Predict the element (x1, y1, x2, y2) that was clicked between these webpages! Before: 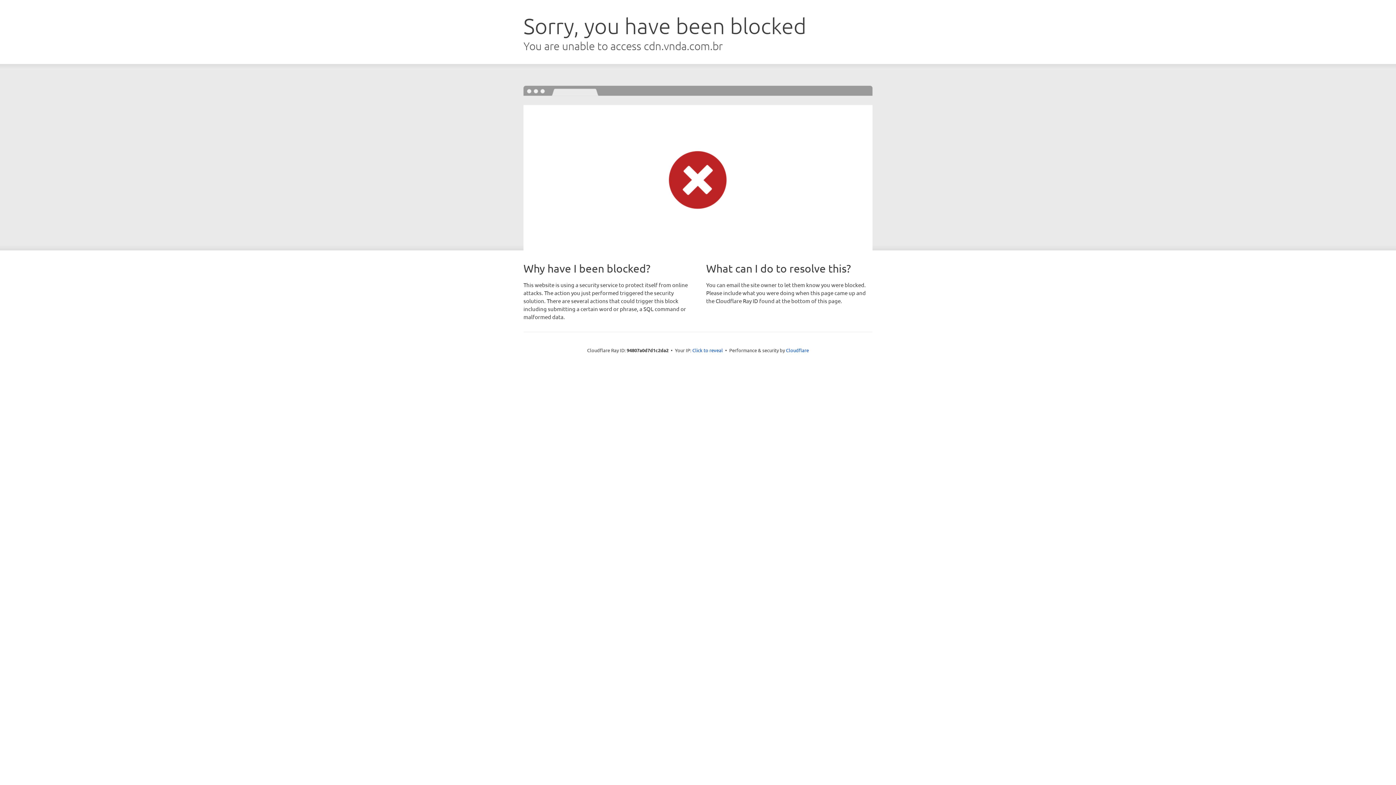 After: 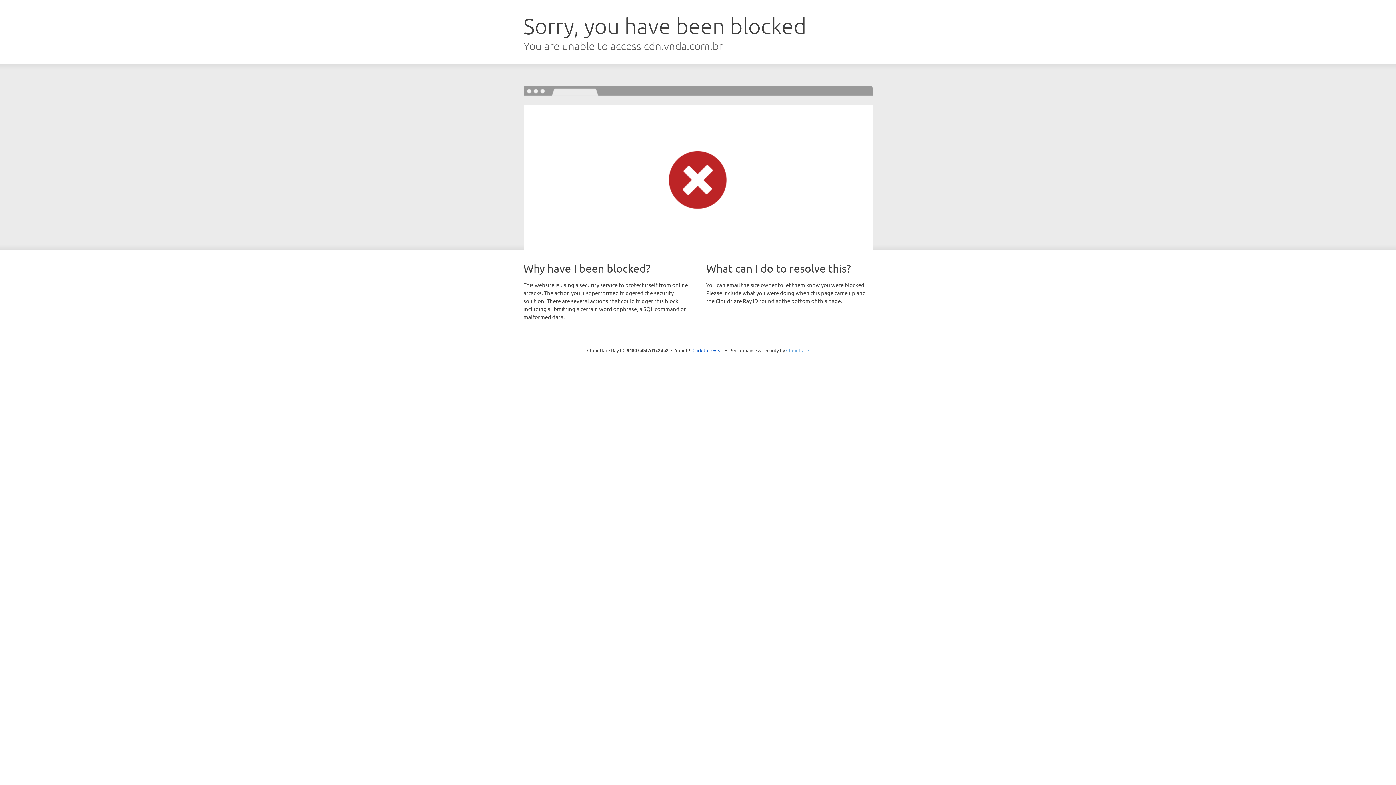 Action: bbox: (786, 347, 809, 353) label: Cloudflare